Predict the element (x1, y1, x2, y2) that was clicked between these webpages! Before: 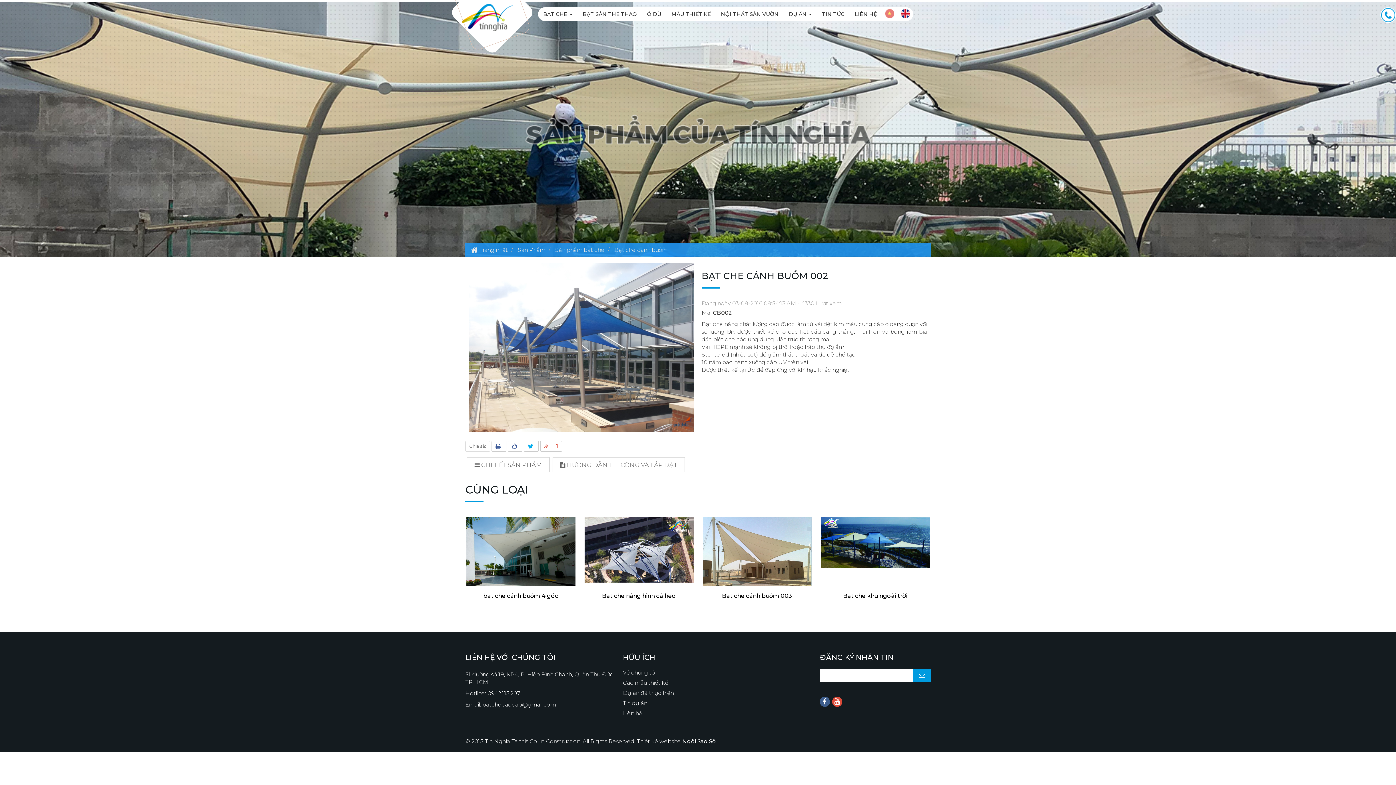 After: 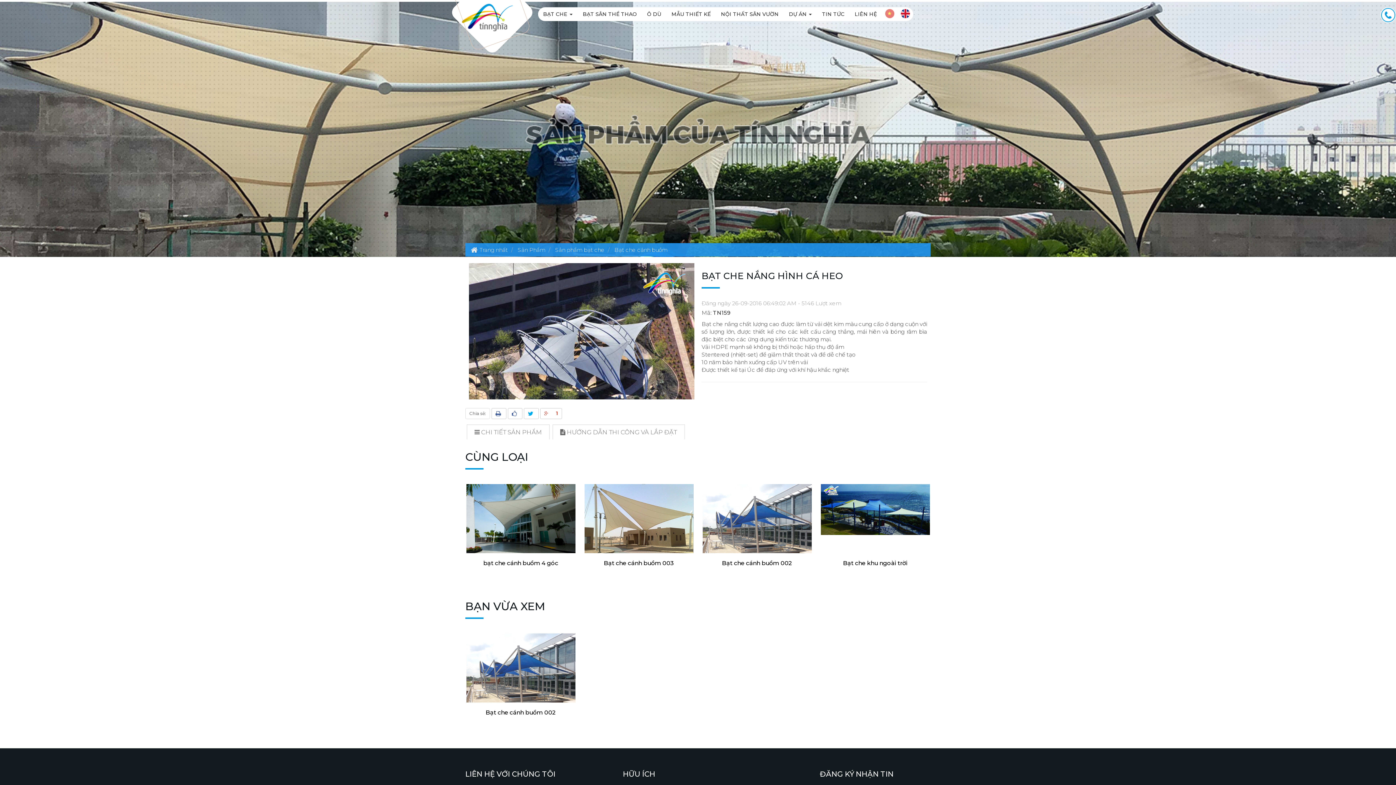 Action: bbox: (602, 592, 676, 599) label: Bạt che nắng hình cá heo